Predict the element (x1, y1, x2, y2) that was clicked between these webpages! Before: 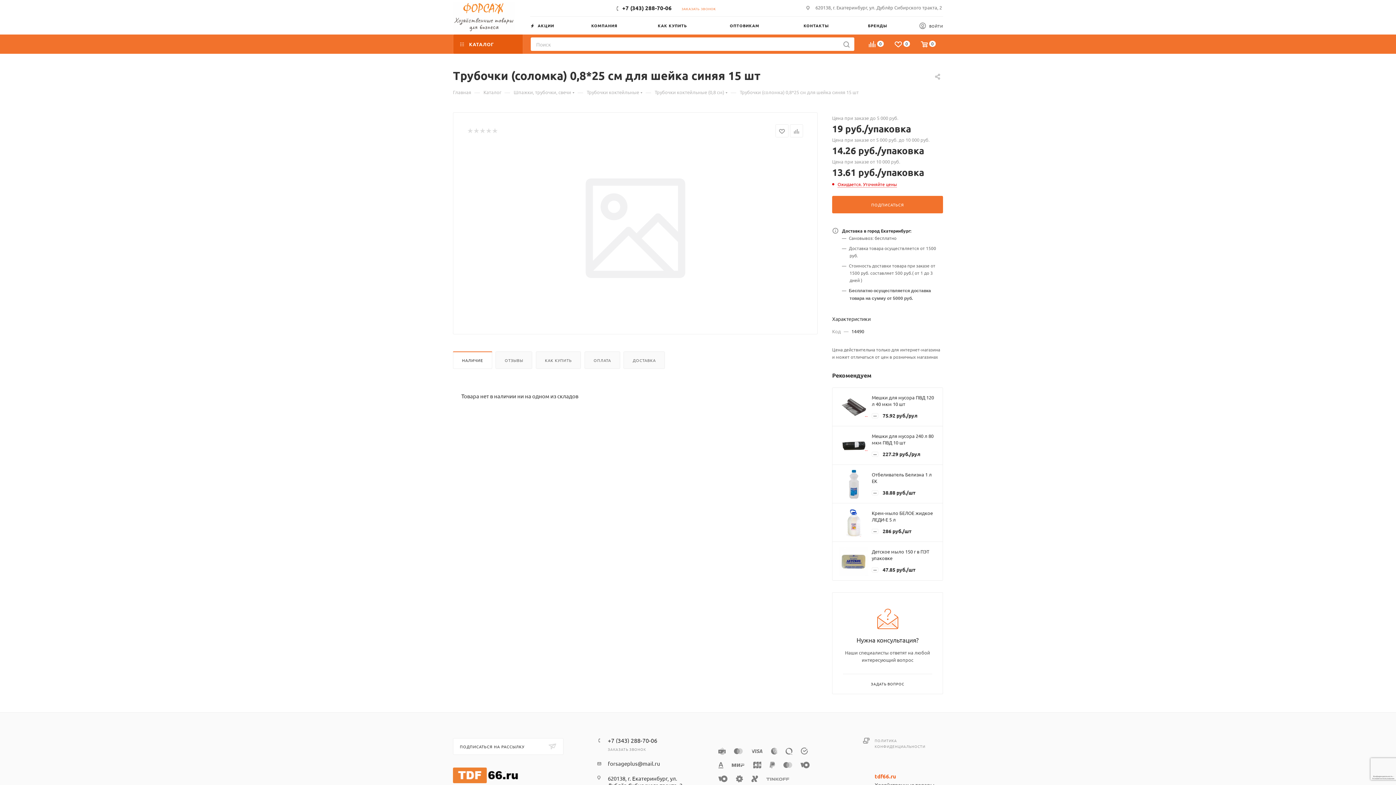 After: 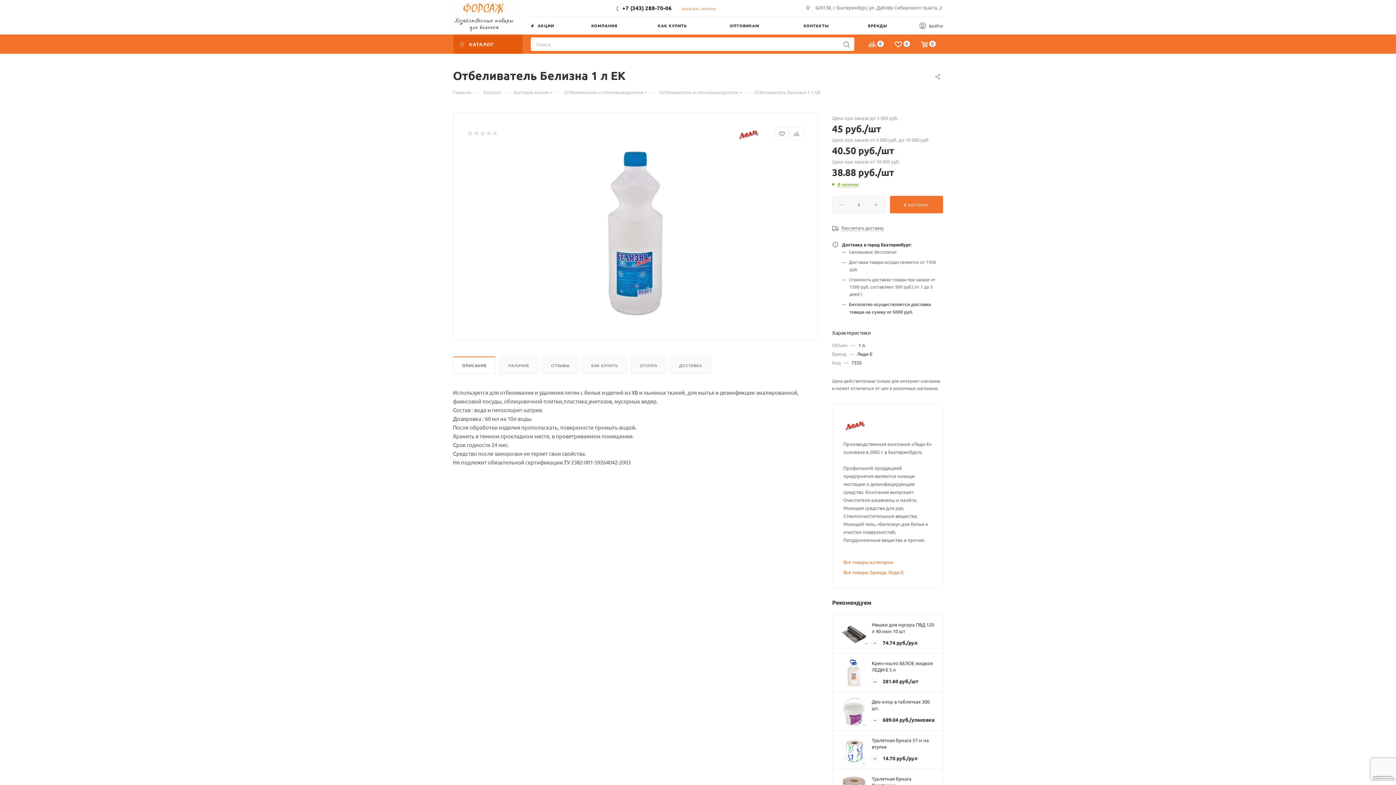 Action: bbox: (872, 471, 936, 484) label: Отбеливатель Белизна 1 л ЕК